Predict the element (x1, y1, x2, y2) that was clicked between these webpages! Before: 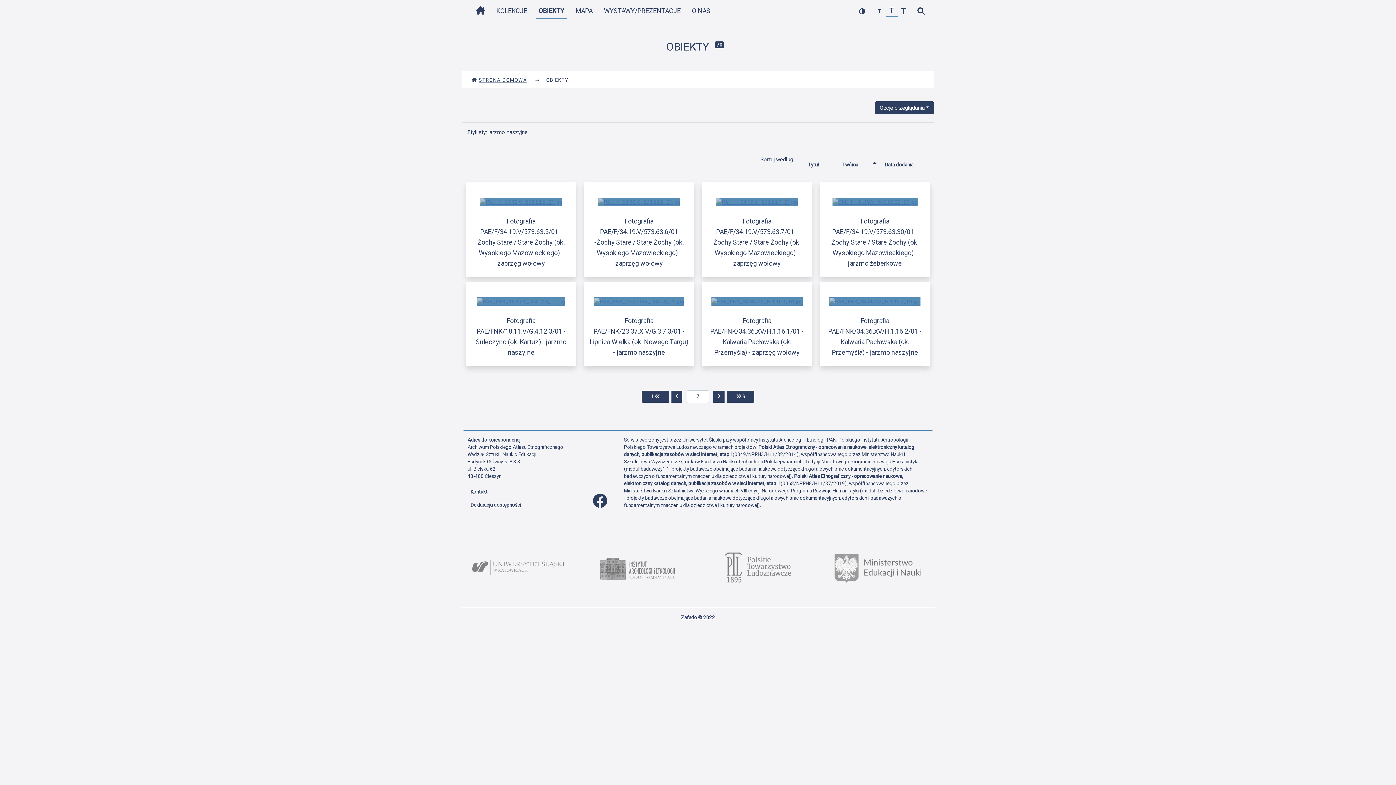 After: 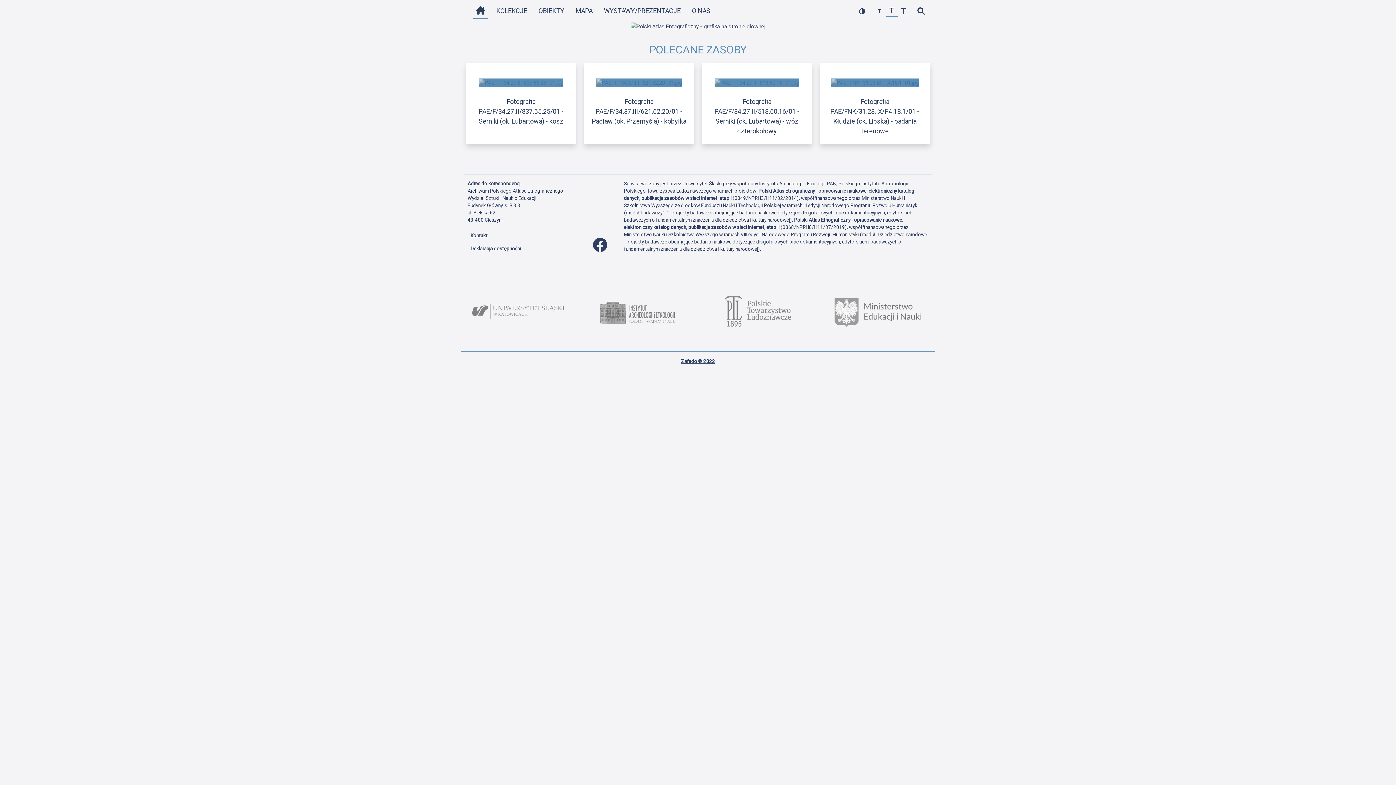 Action: bbox: (473, 2, 487, 18) label: STRONA DOMOWA